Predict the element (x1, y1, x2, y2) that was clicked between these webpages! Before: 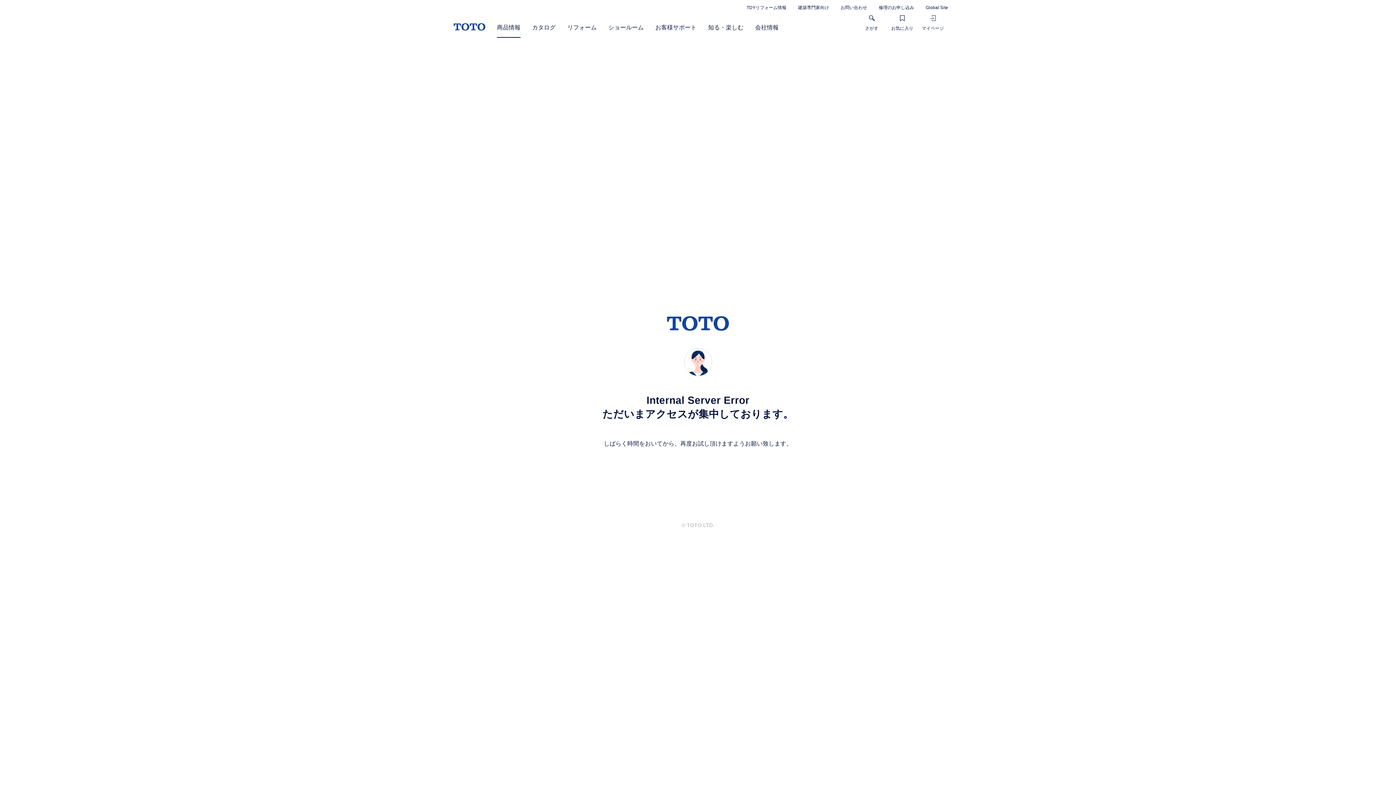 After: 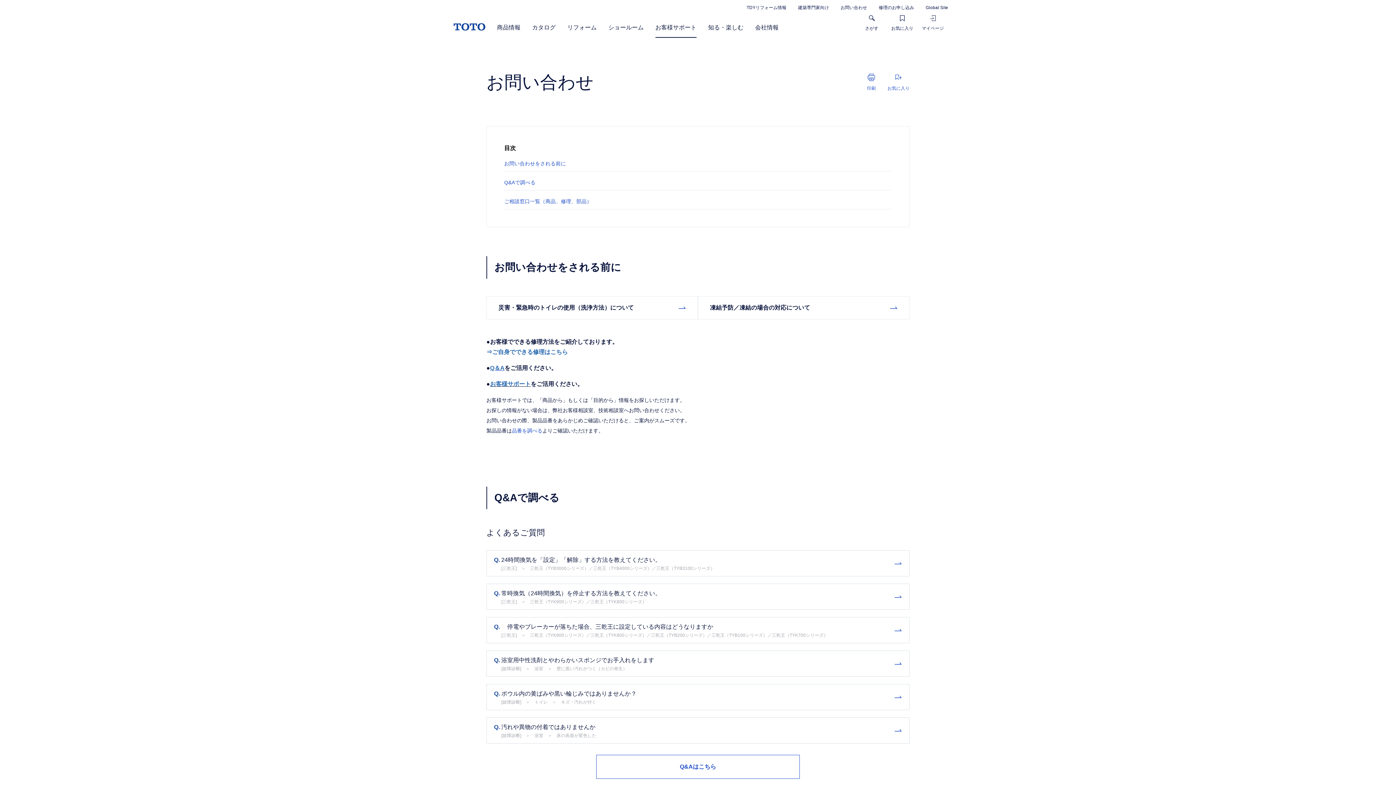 Action: label: お問い合わせ bbox: (840, 5, 867, 10)